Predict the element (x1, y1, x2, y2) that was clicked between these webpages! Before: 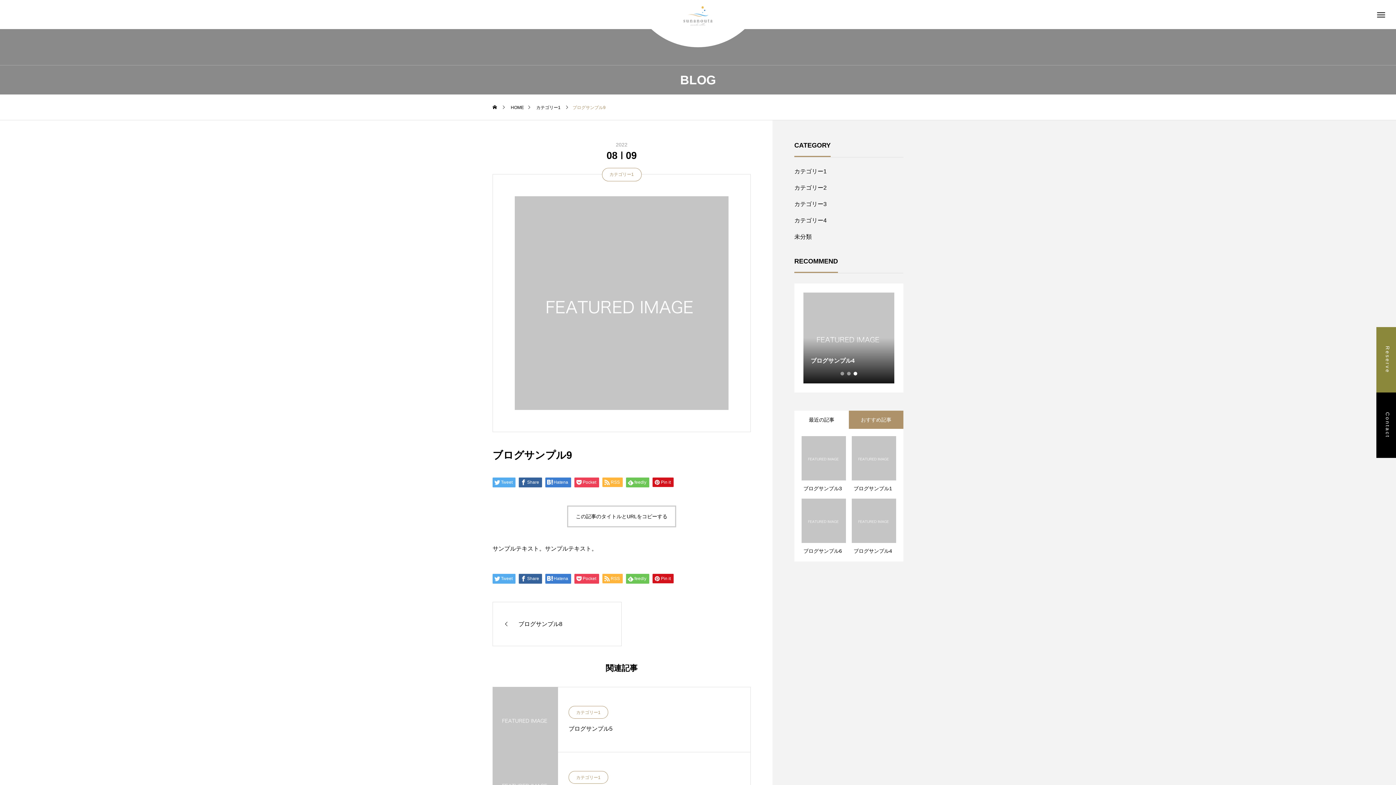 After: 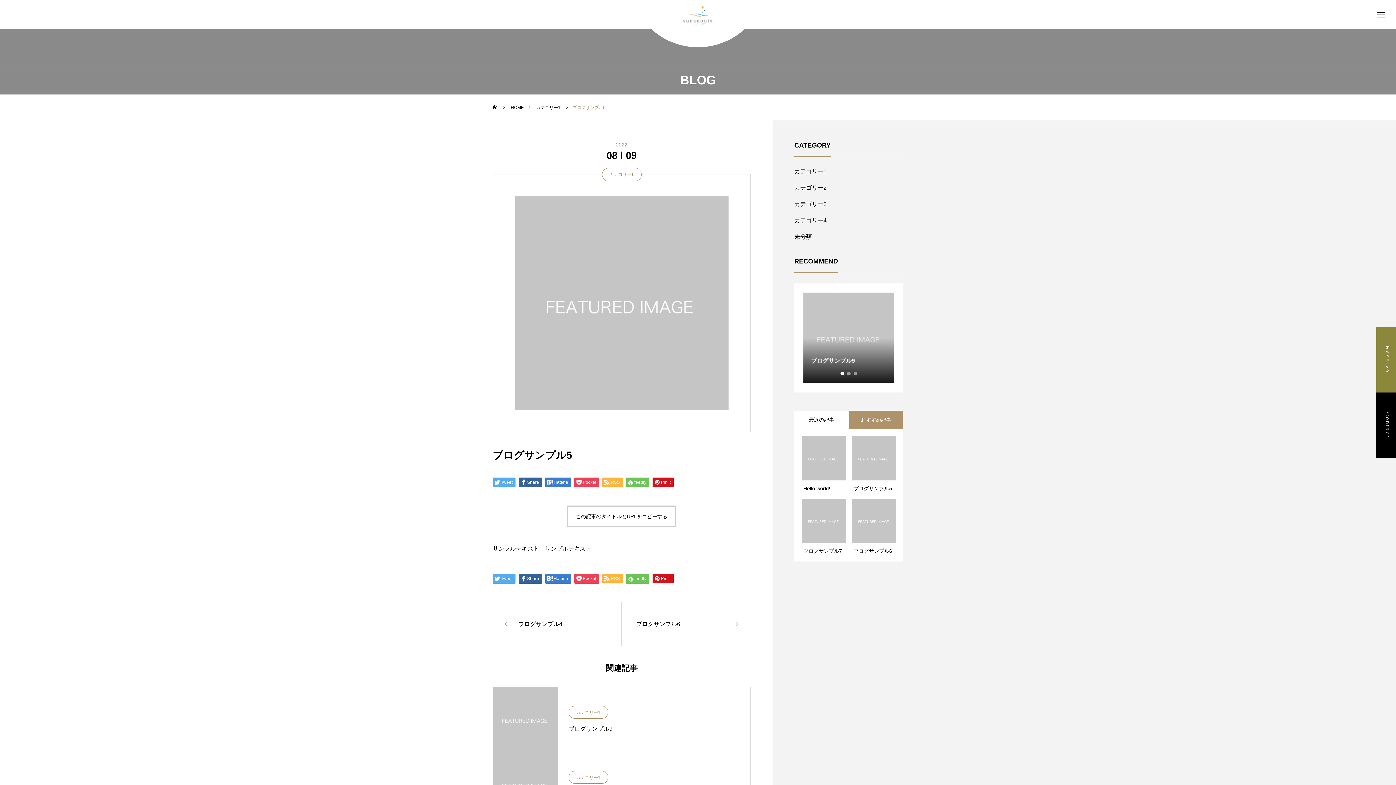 Action: bbox: (492, 687, 558, 752)